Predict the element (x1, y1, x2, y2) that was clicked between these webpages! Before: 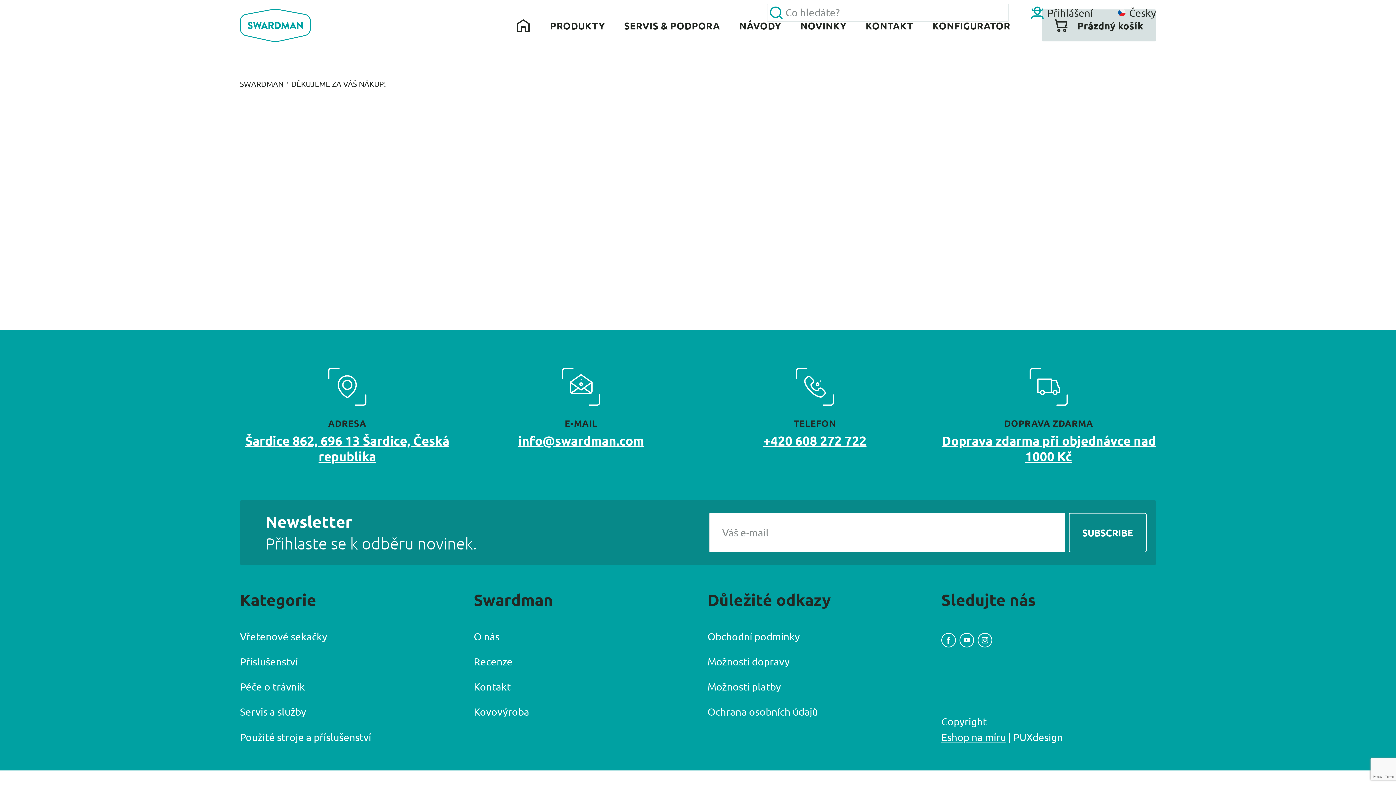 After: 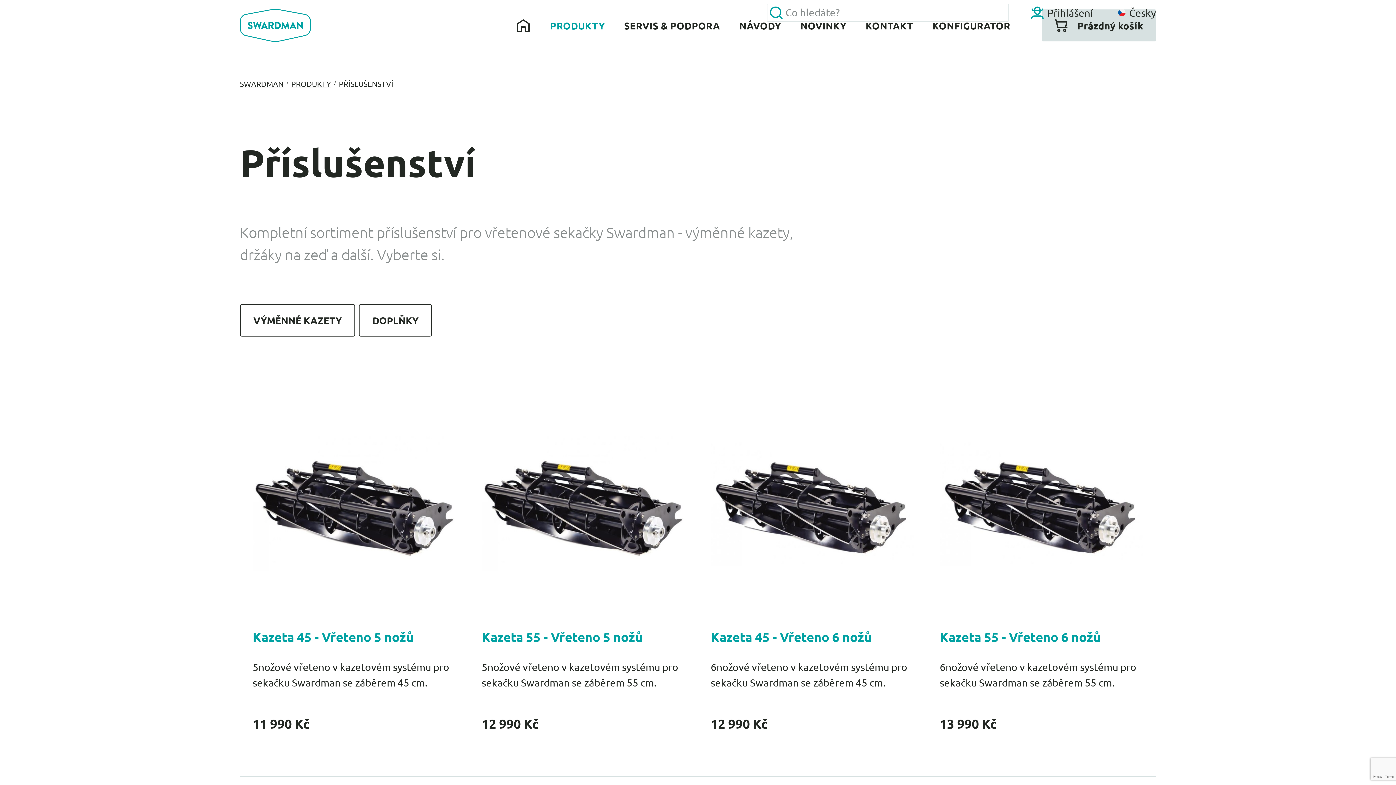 Action: bbox: (240, 655, 297, 667) label: Příslušenství